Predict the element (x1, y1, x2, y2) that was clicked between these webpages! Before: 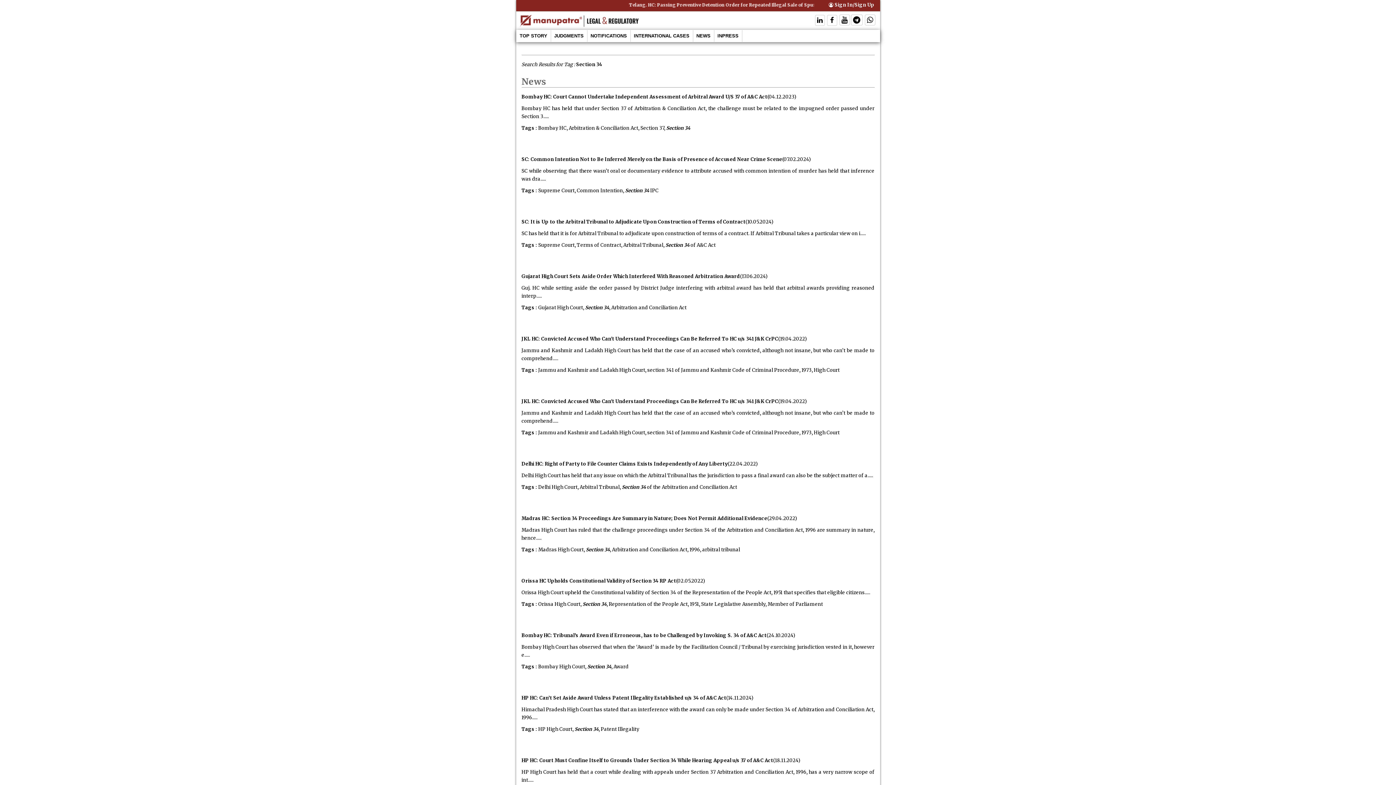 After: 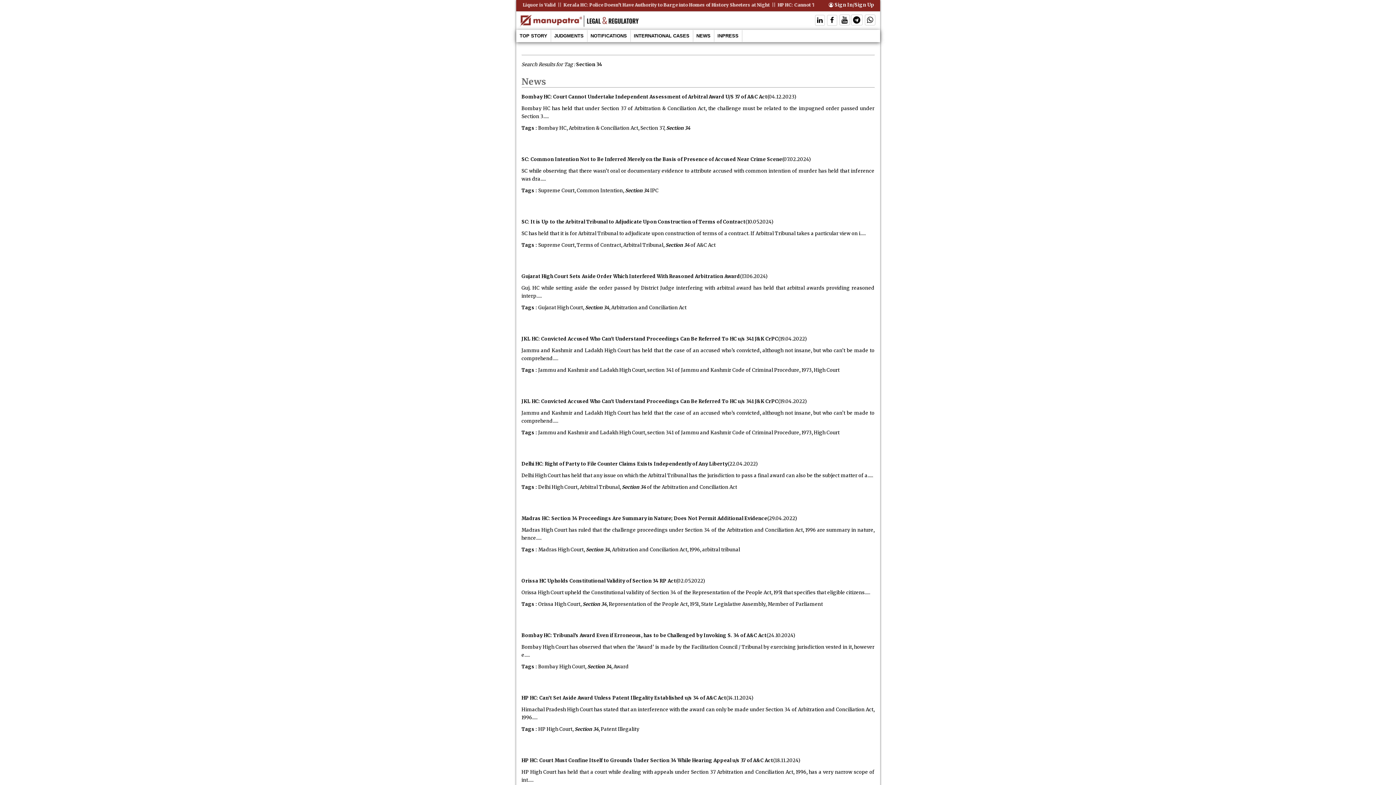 Action: bbox: (864, 18, 875, 23)